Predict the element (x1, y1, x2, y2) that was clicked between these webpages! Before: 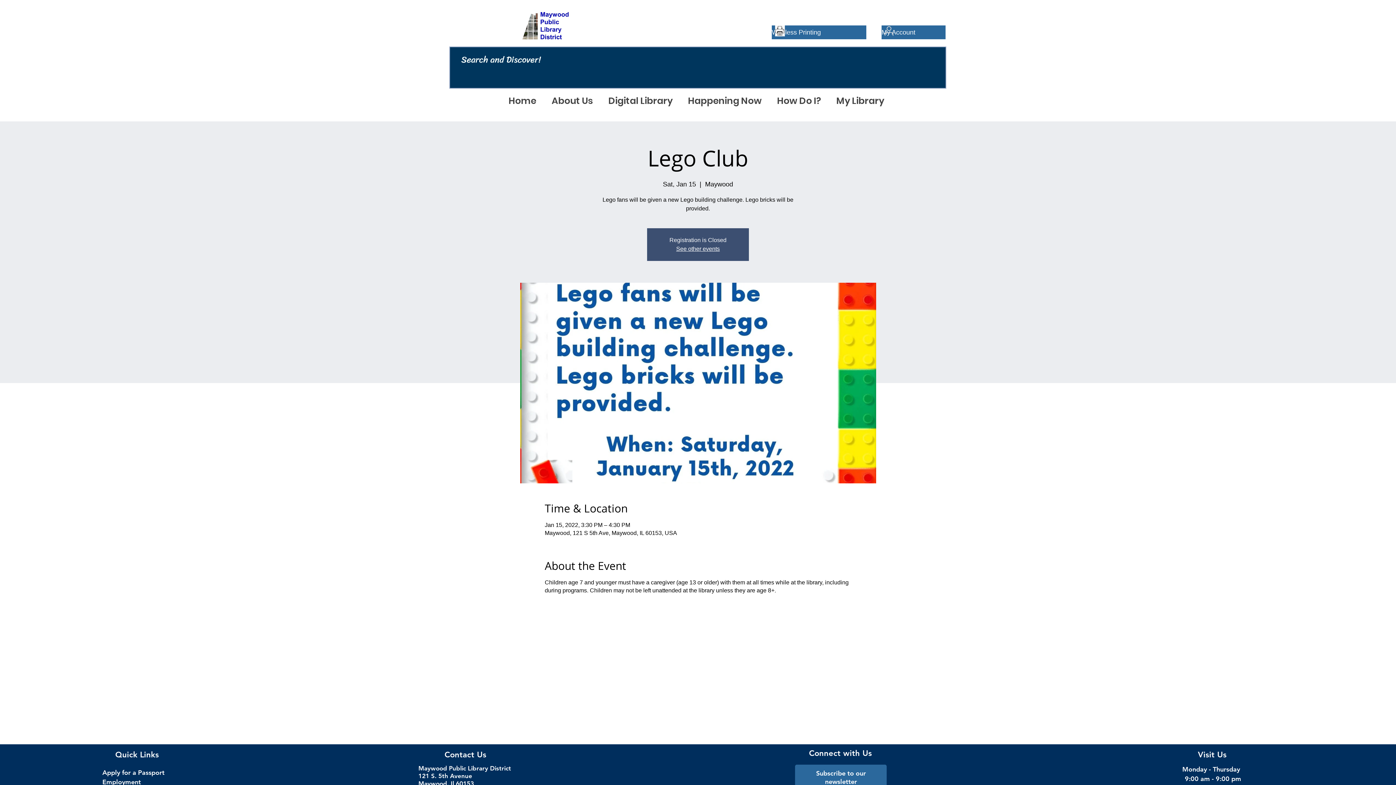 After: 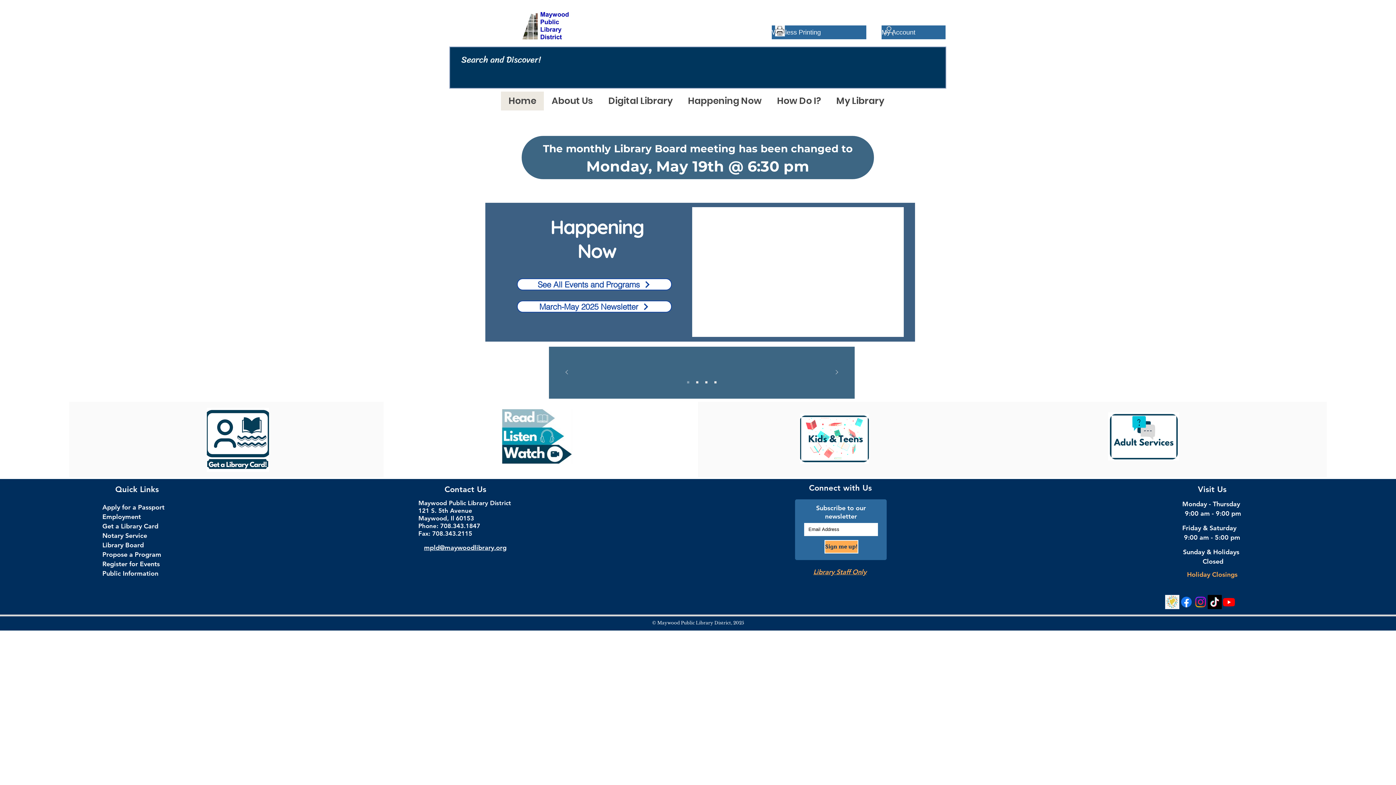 Action: bbox: (522, 8, 573, 44)